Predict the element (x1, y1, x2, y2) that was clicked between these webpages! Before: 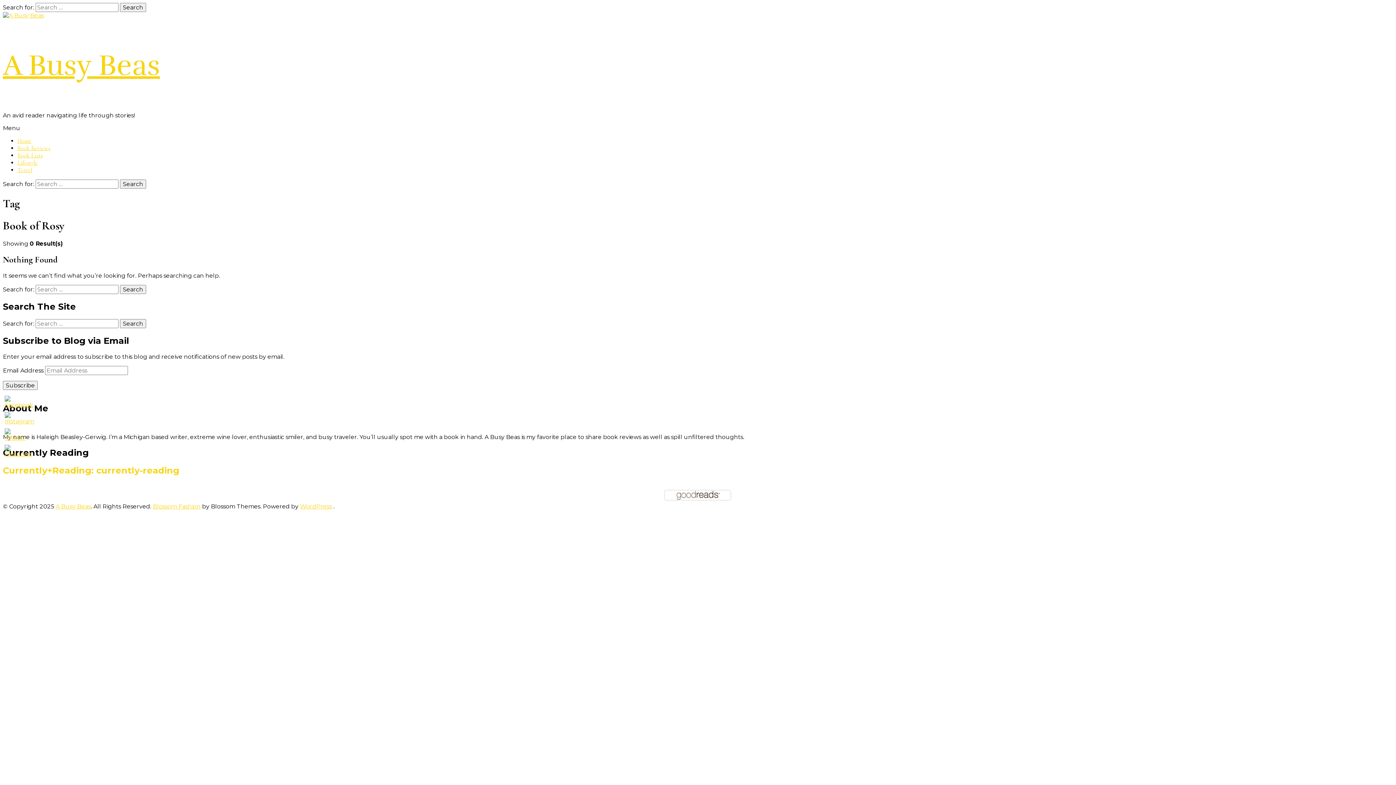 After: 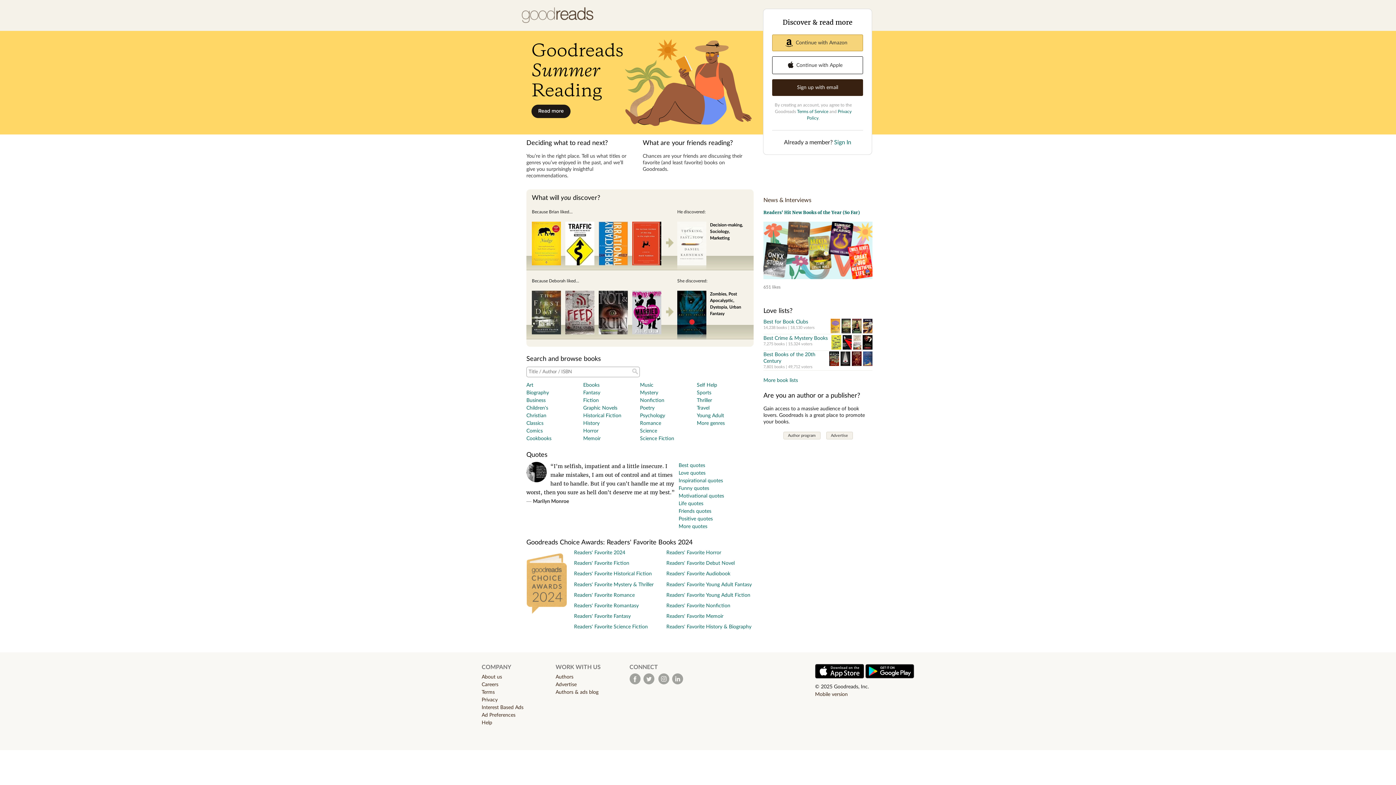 Action: bbox: (663, 496, 732, 503)